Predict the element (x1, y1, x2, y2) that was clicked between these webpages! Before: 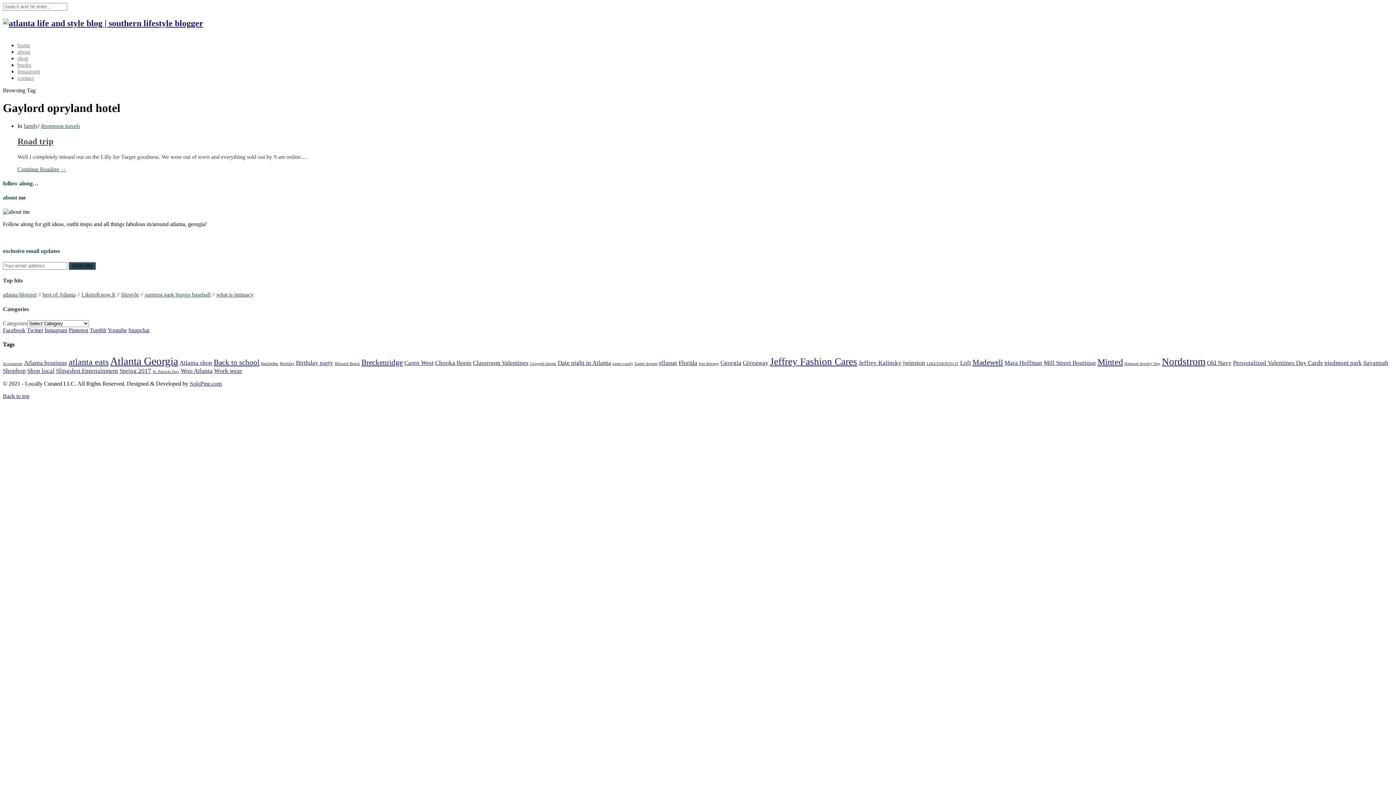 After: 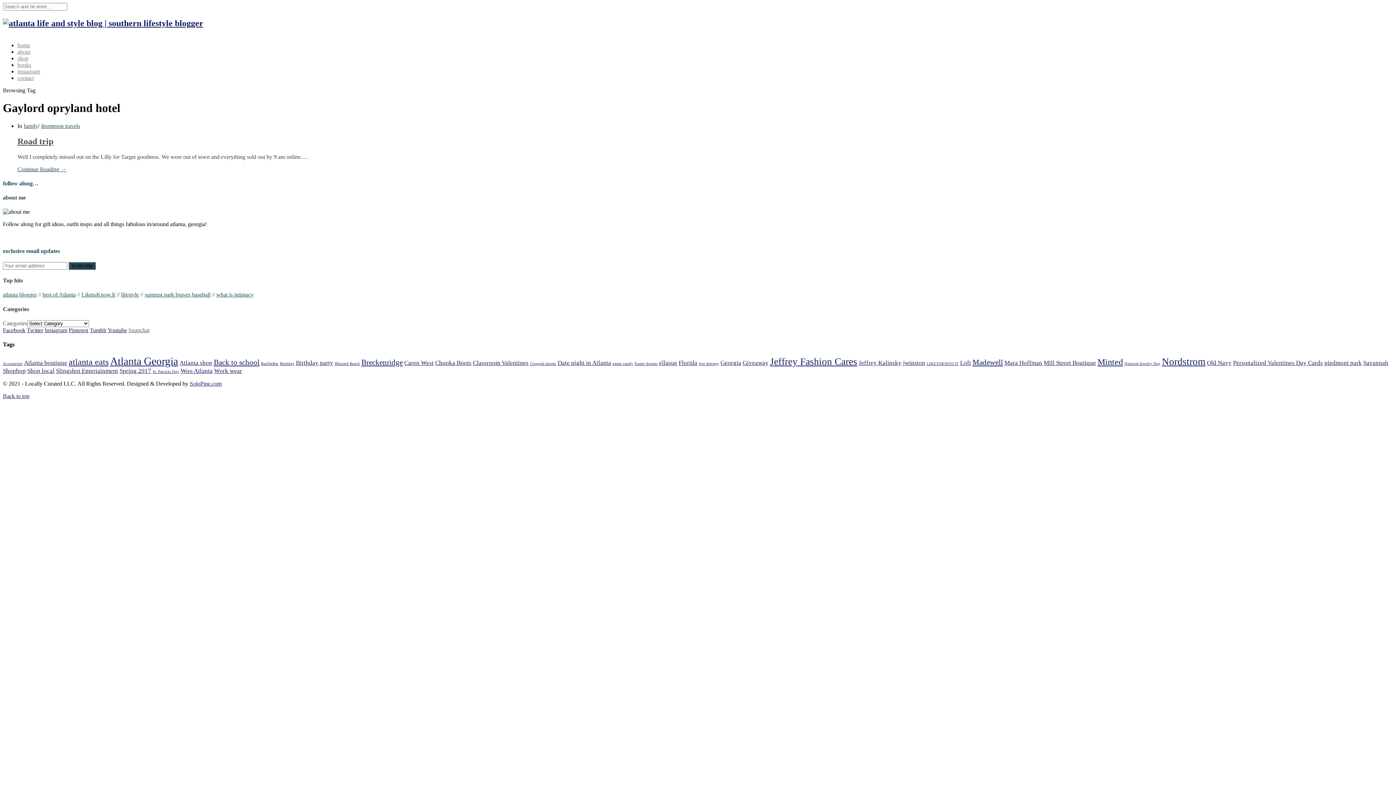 Action: bbox: (128, 327, 149, 333) label: Snapchat